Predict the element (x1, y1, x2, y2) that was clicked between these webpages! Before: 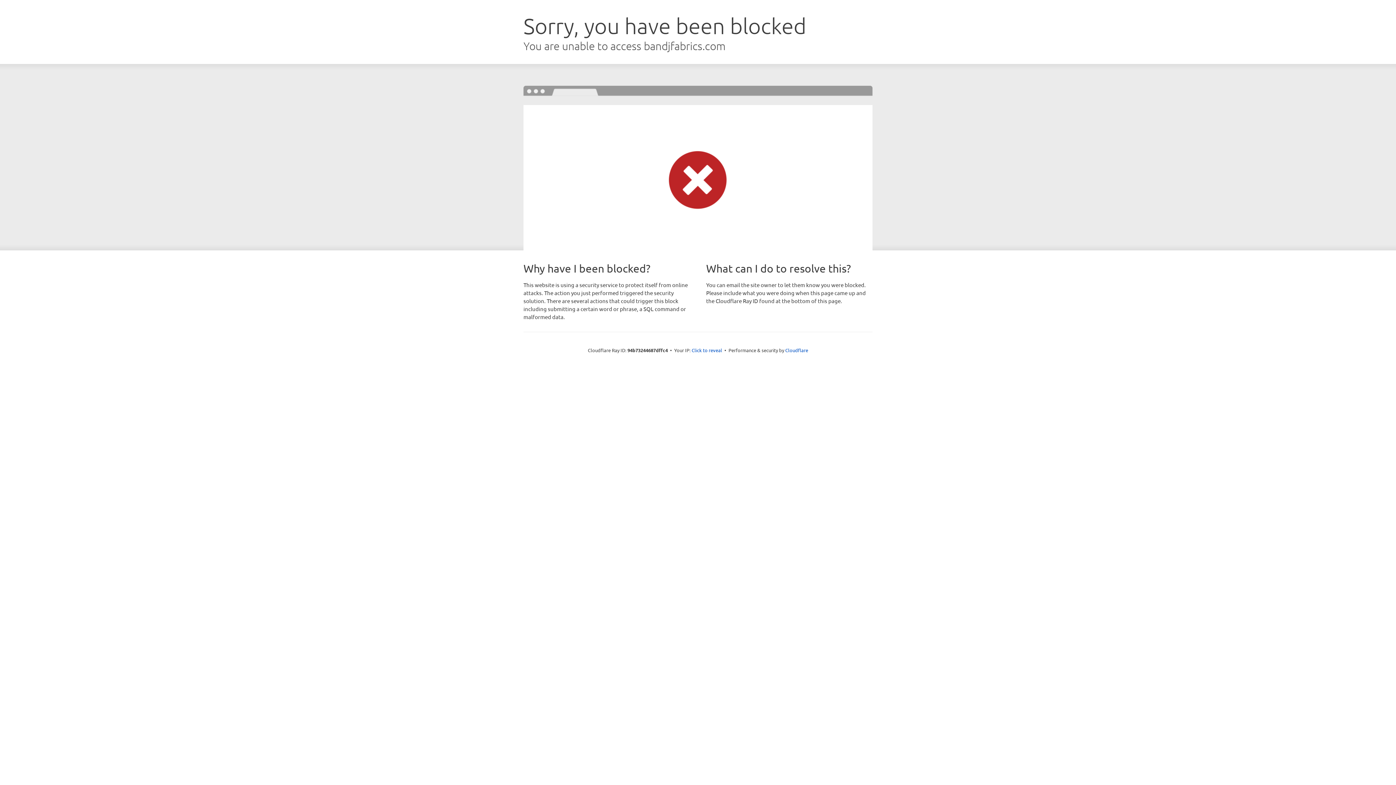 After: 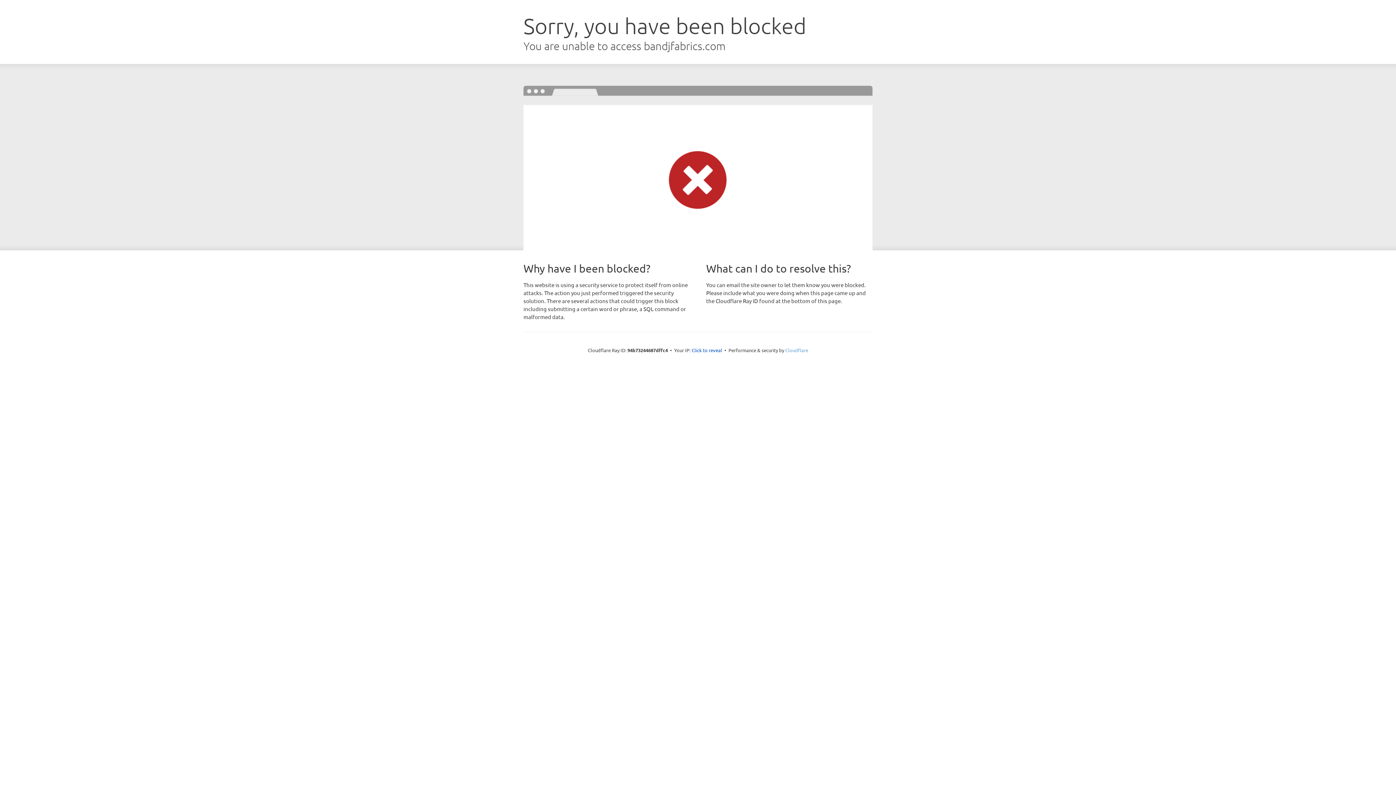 Action: bbox: (785, 347, 808, 353) label: Cloudflare